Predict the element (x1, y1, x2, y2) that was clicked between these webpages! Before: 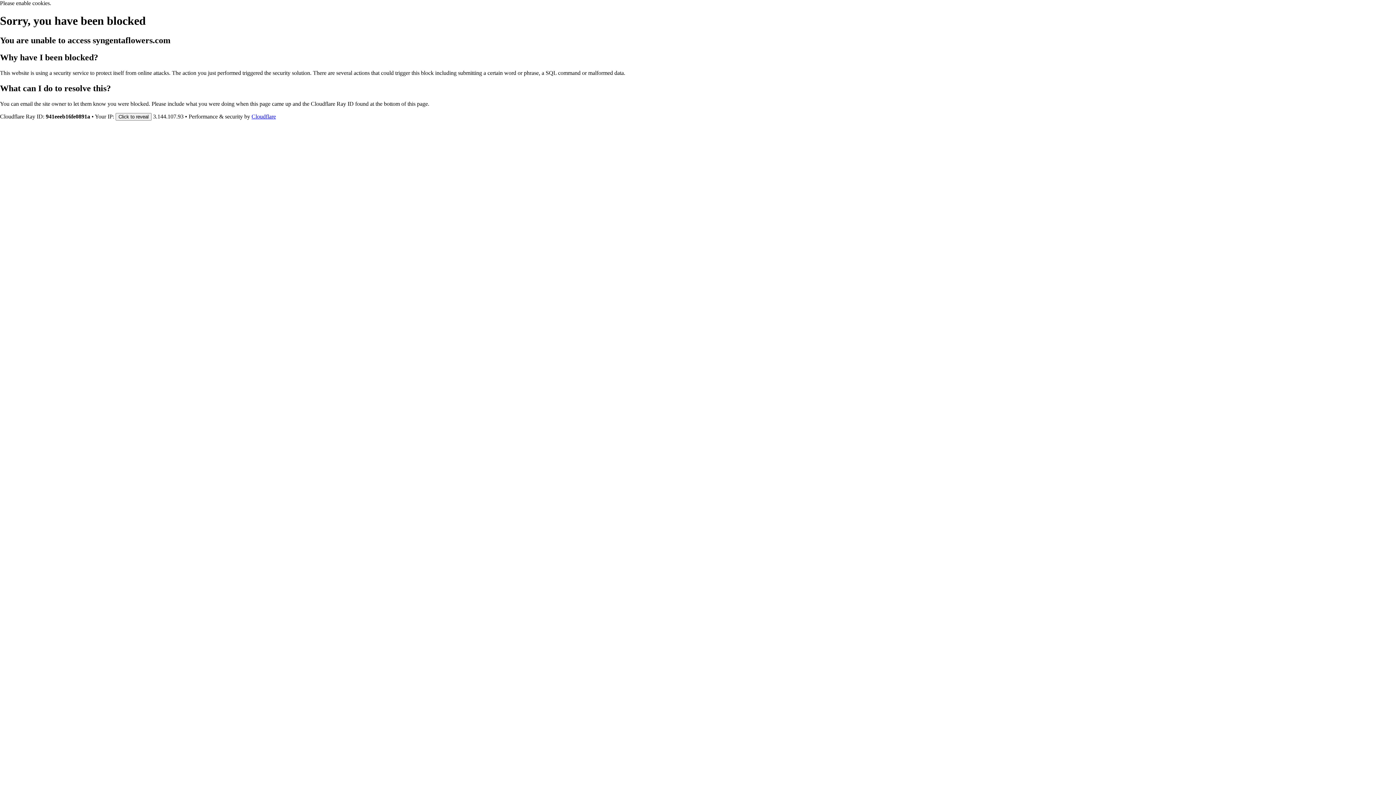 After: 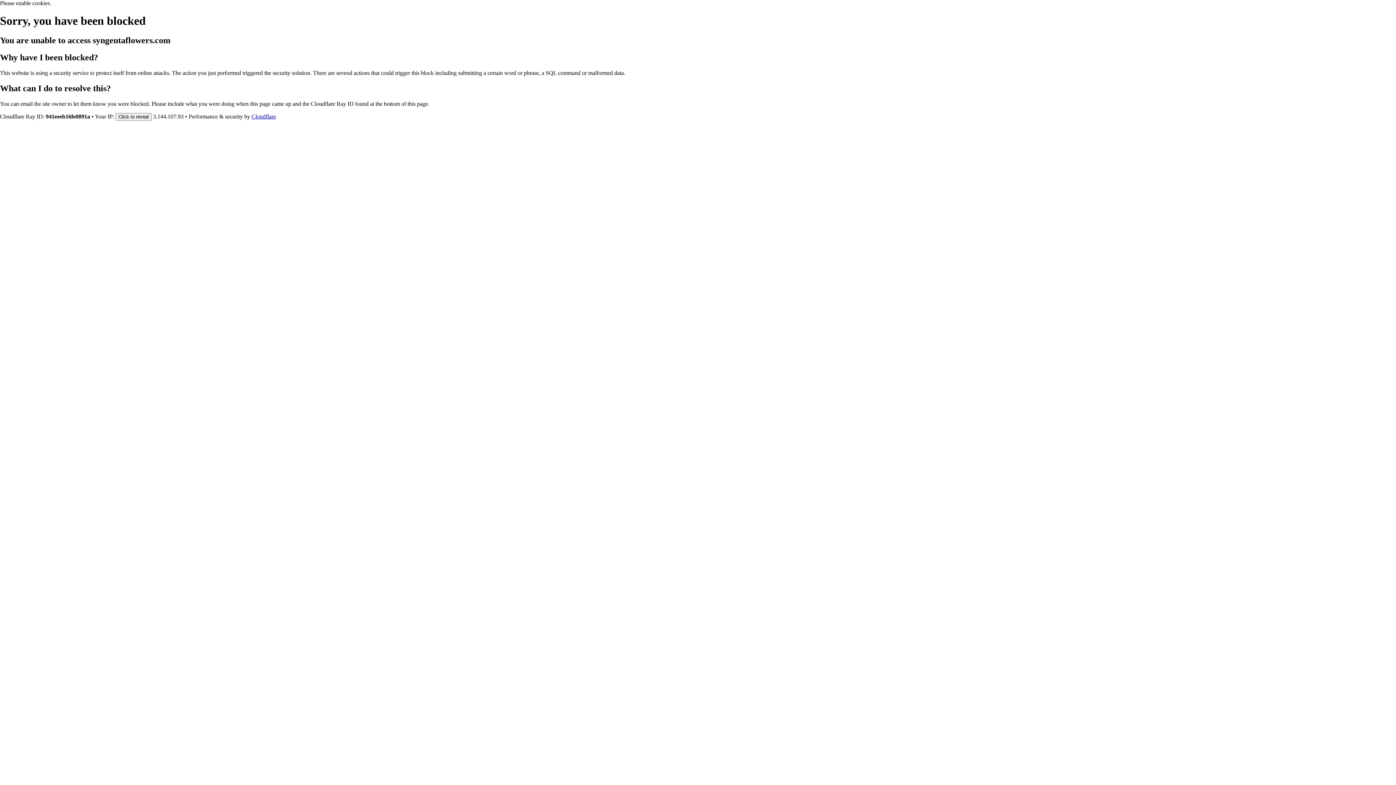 Action: bbox: (251, 113, 276, 119) label: Cloudflare